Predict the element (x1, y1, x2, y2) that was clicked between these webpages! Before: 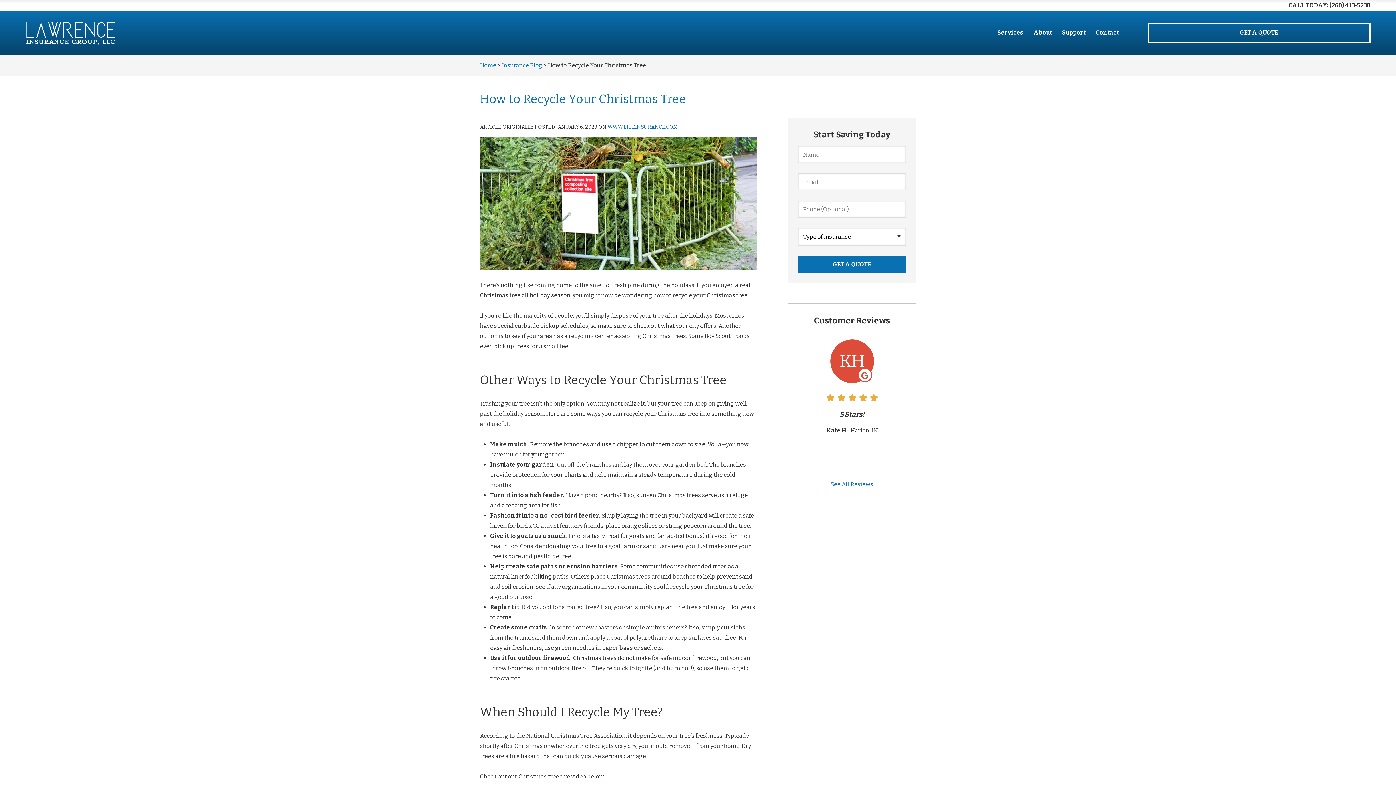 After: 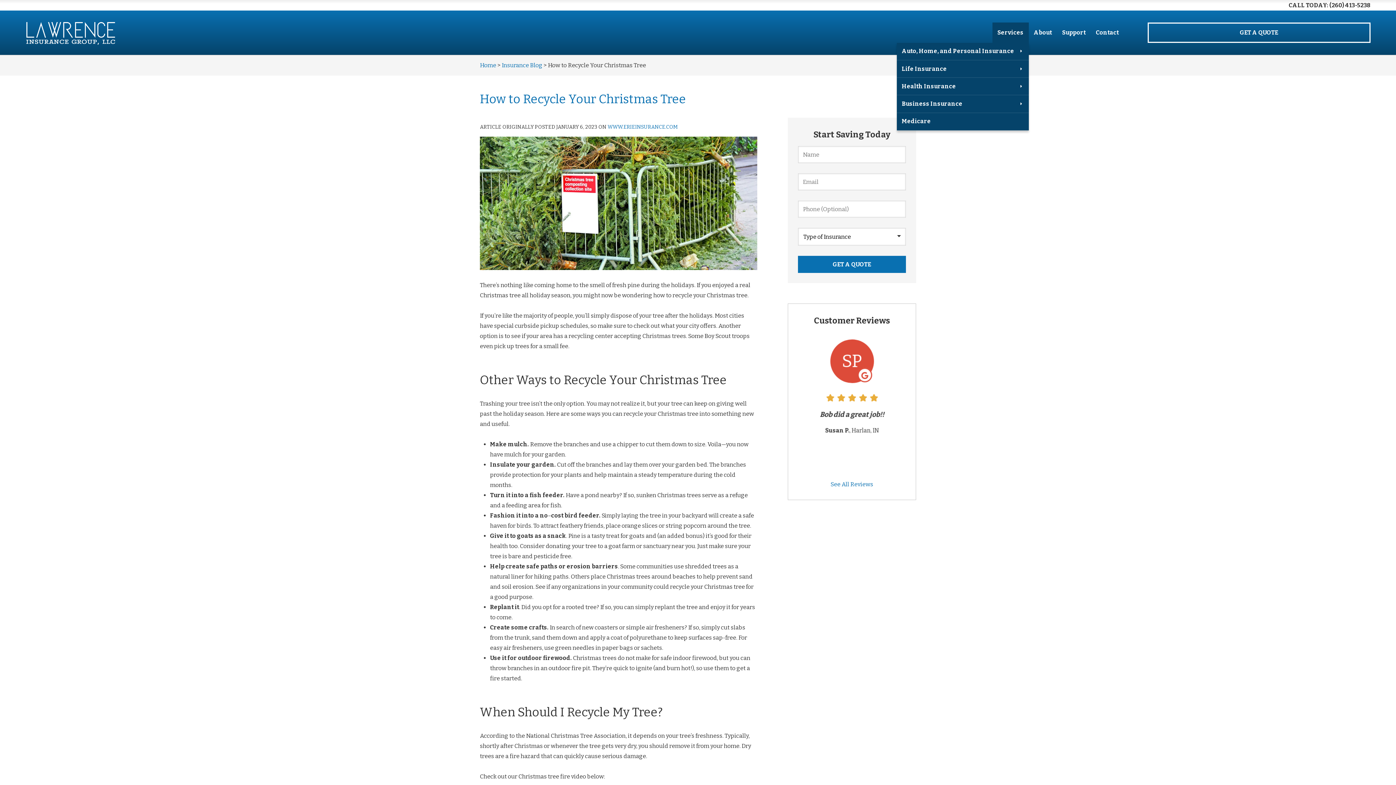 Action: bbox: (992, 22, 1028, 42) label: Services